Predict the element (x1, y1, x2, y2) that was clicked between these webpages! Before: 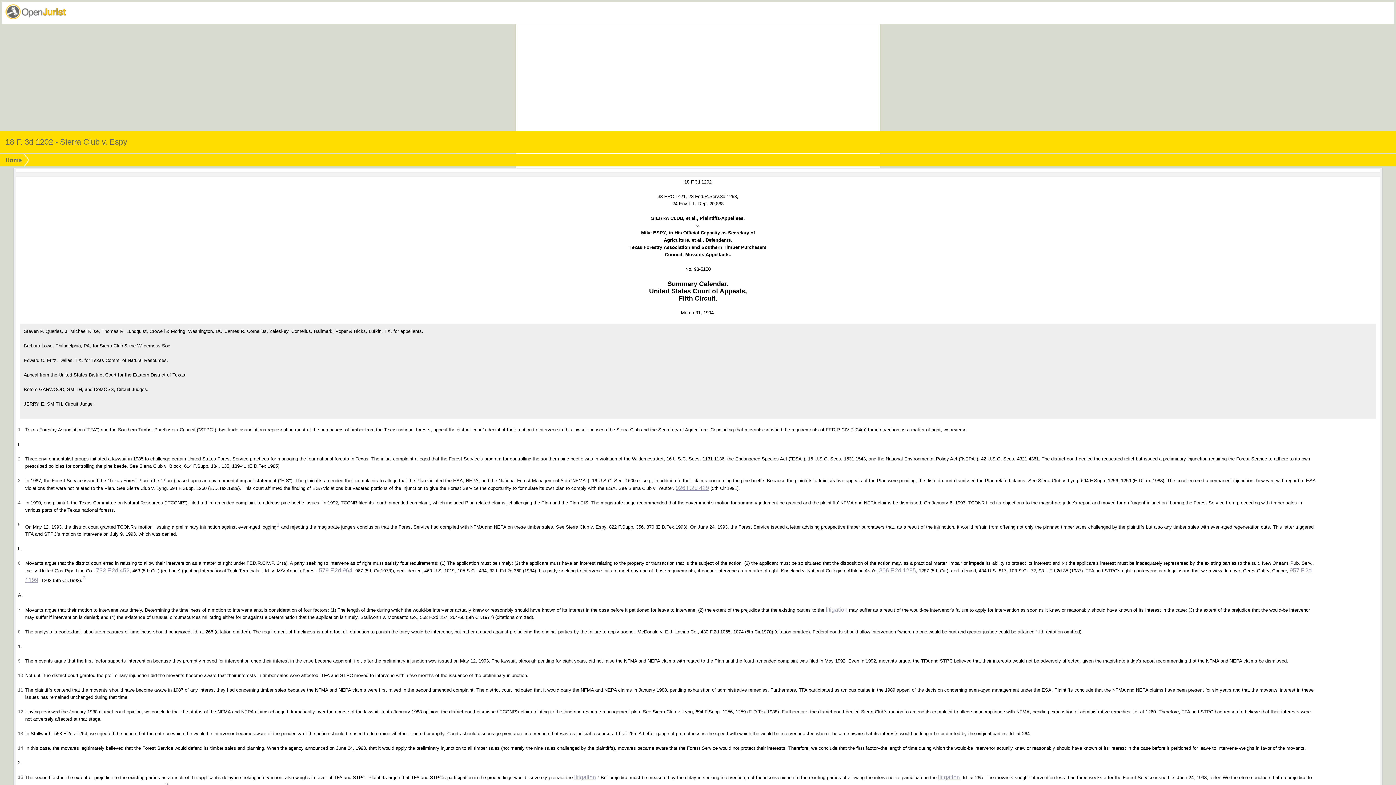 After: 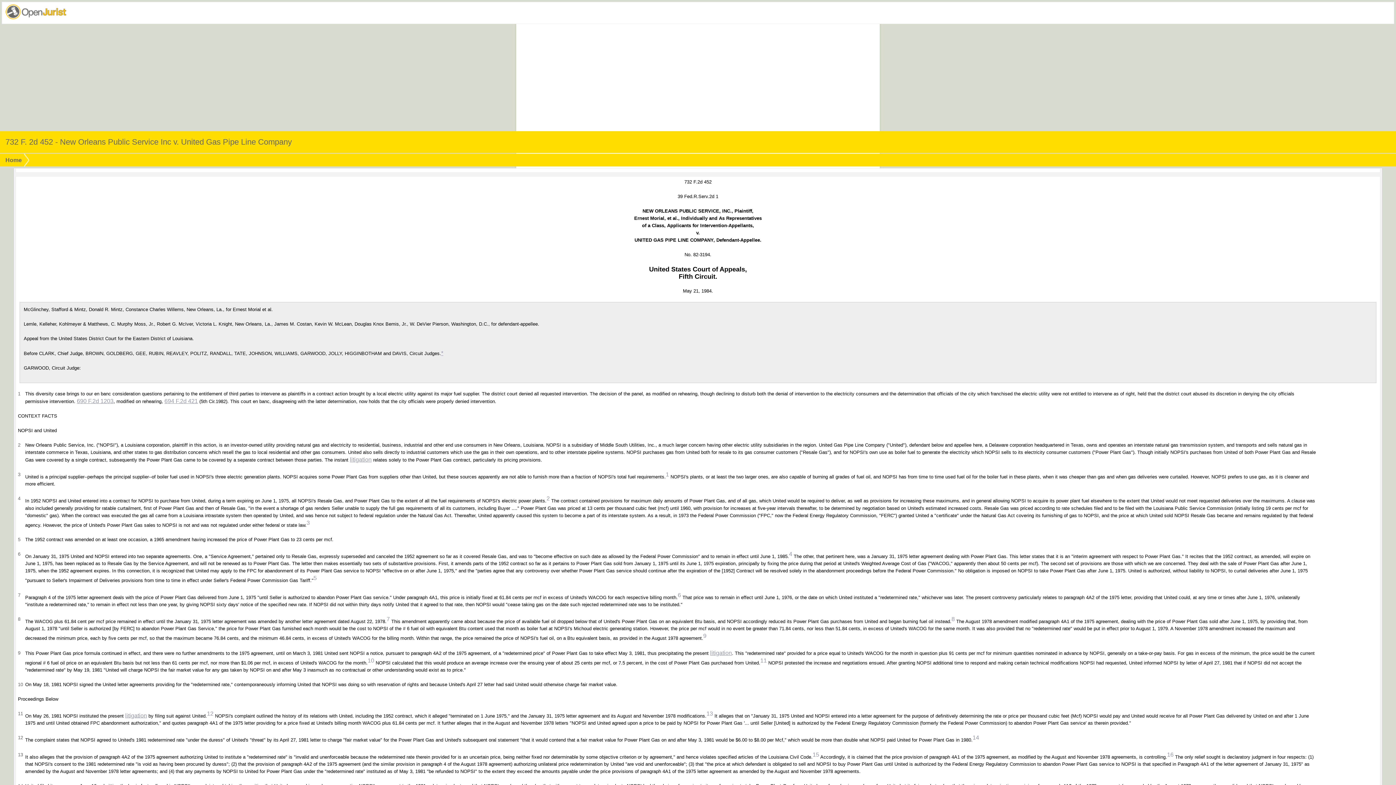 Action: label: 732 F.2d 452 bbox: (96, 567, 129, 573)